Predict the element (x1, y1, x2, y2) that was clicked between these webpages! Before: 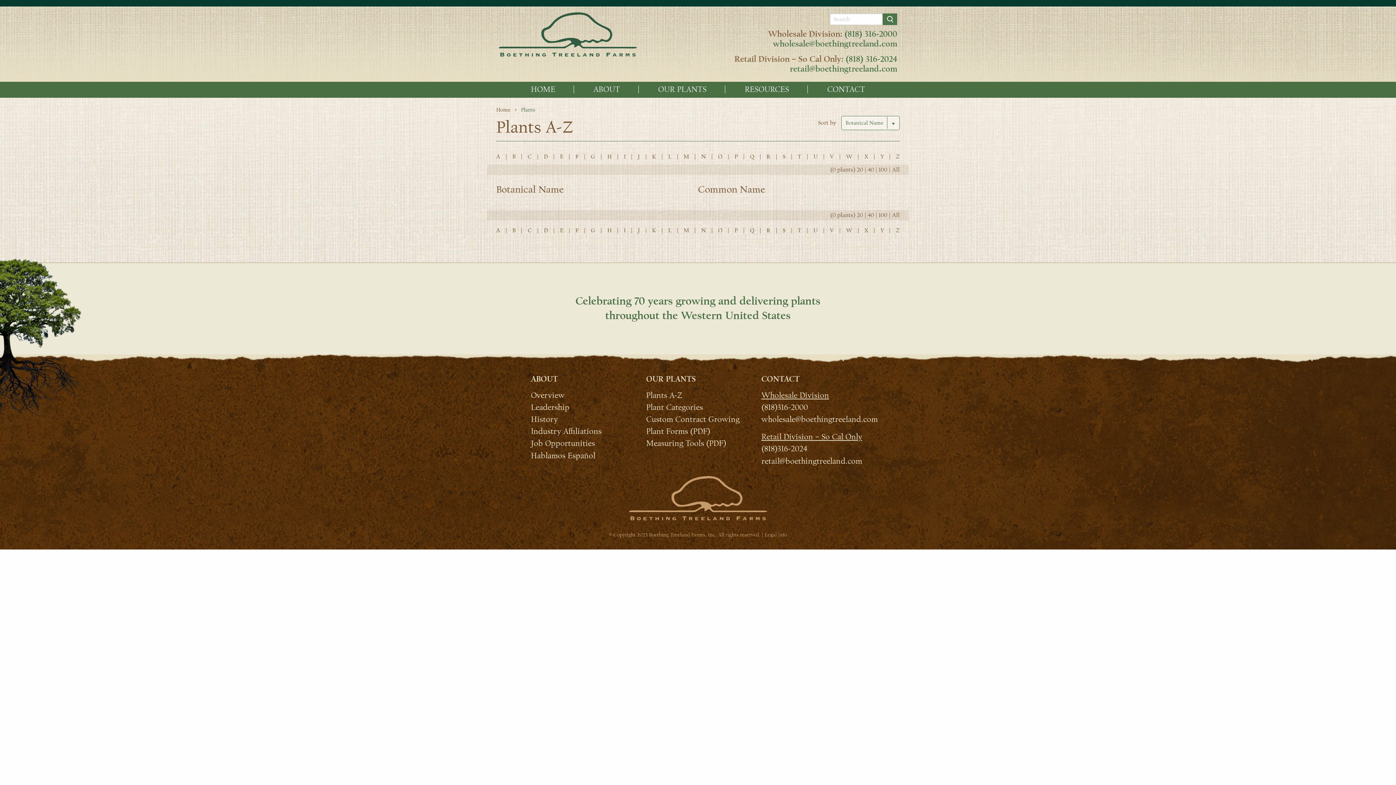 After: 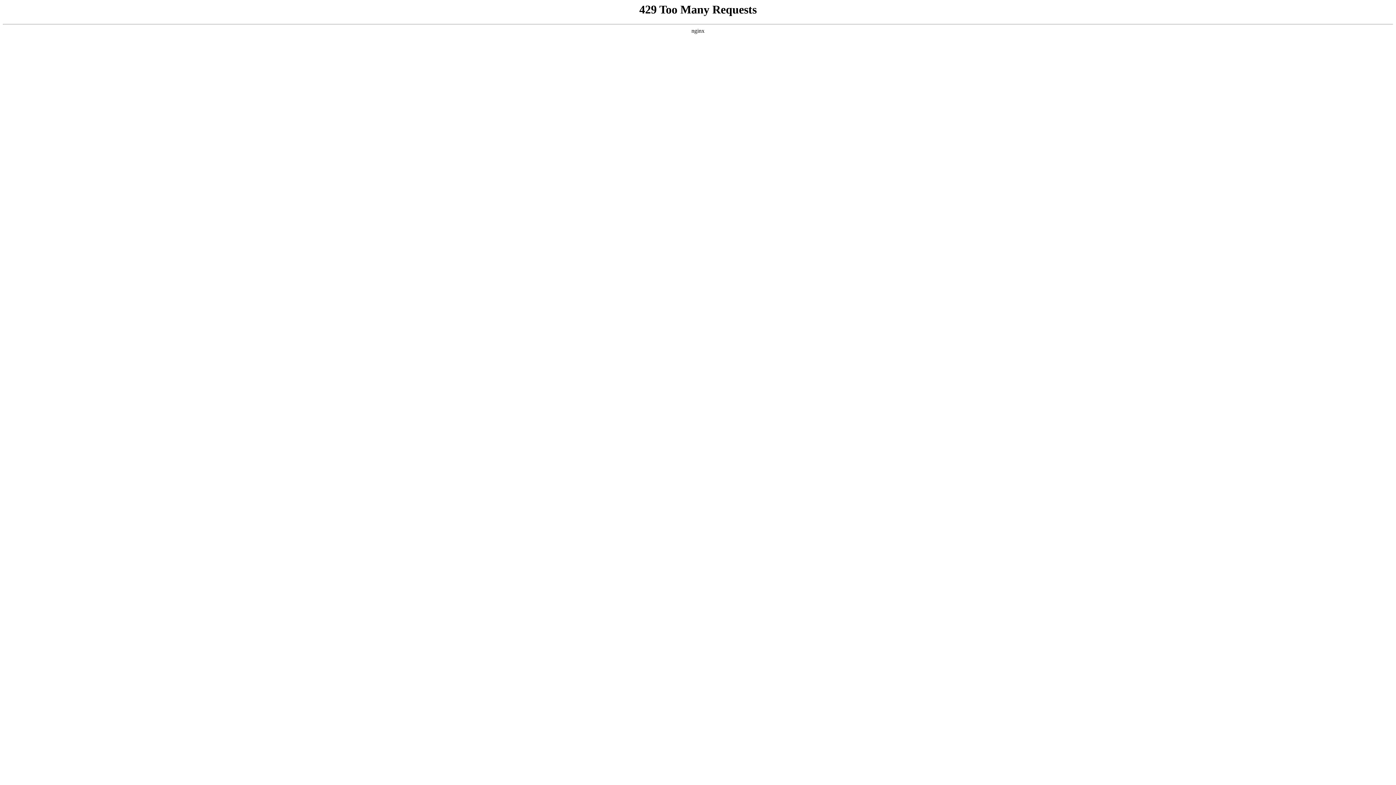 Action: label: U bbox: (813, 226, 818, 234)